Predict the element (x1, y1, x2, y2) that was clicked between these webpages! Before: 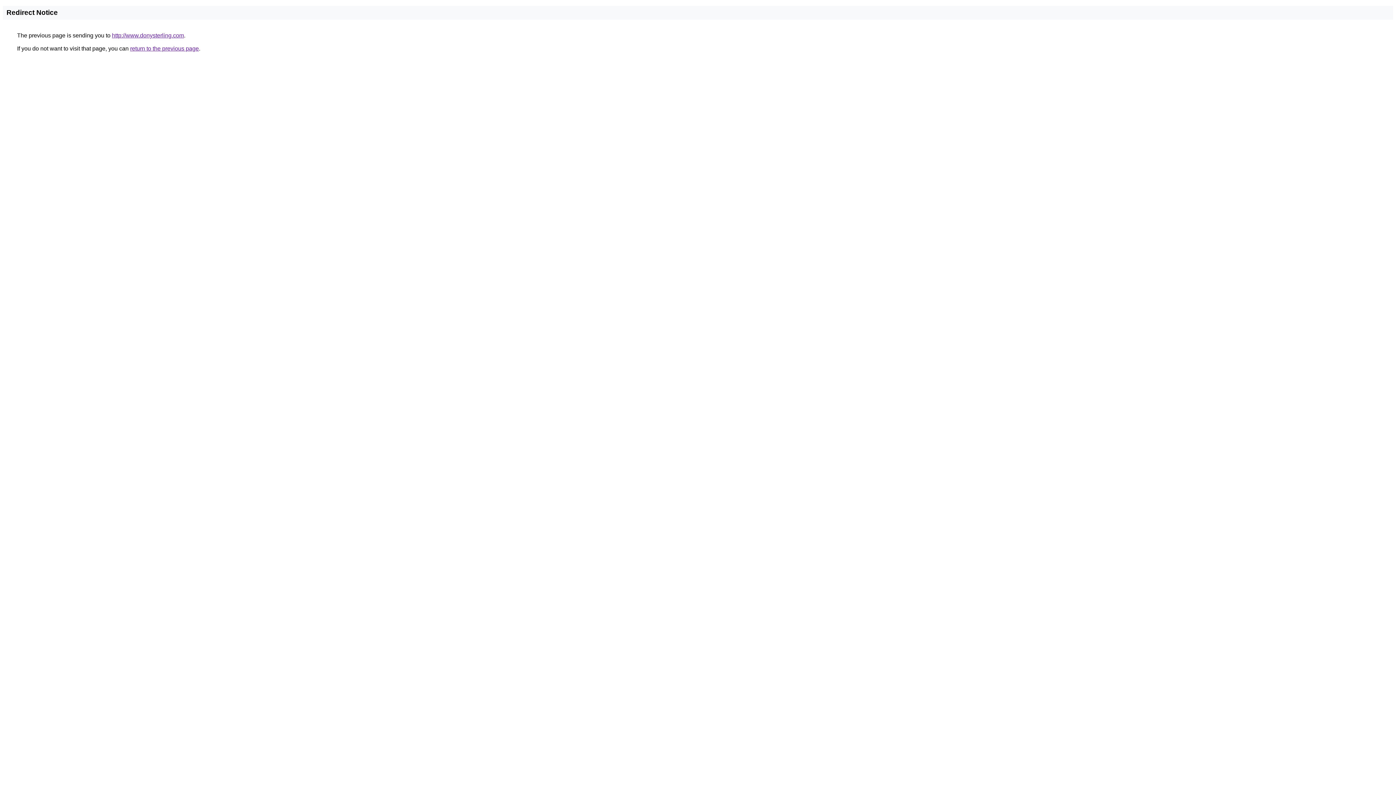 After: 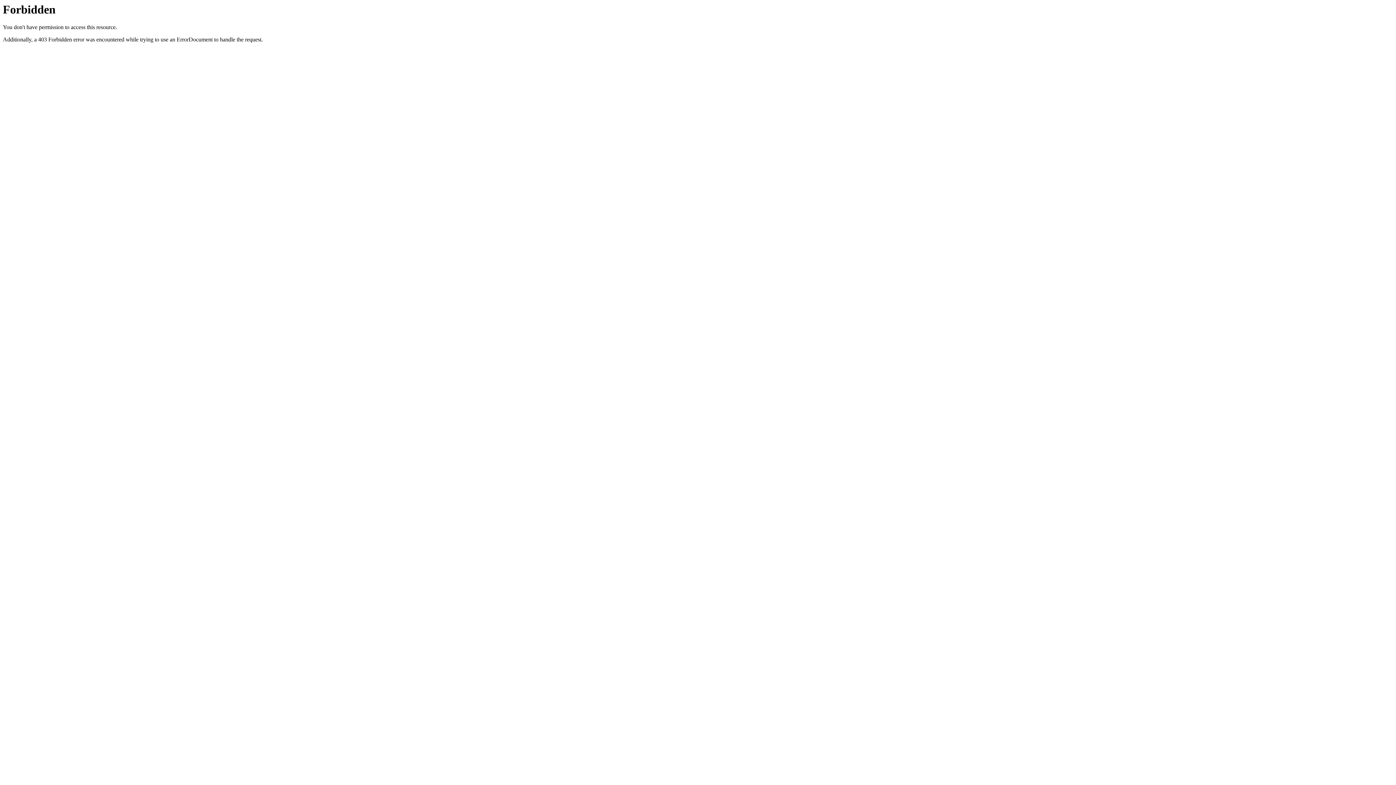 Action: label: http://www.donysterling.com bbox: (112, 32, 184, 38)